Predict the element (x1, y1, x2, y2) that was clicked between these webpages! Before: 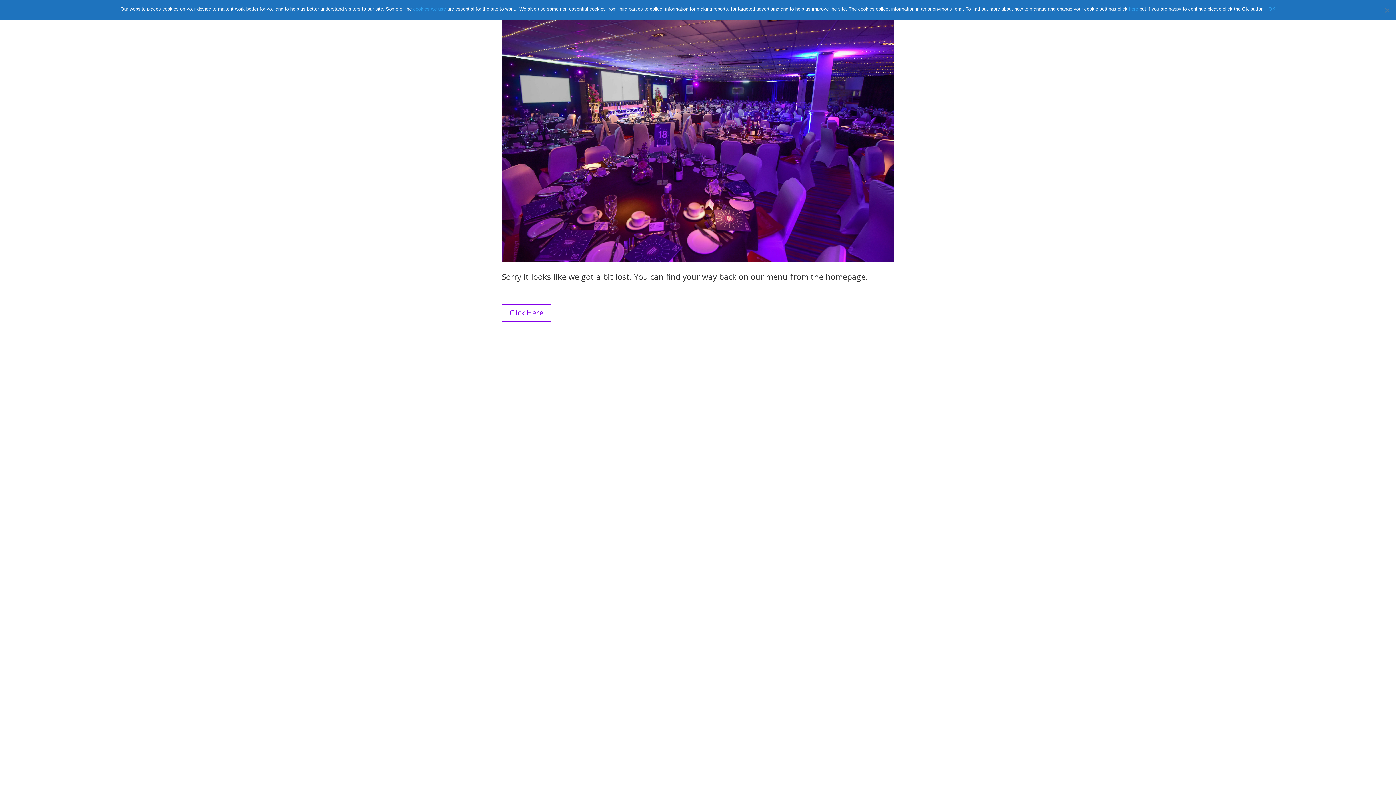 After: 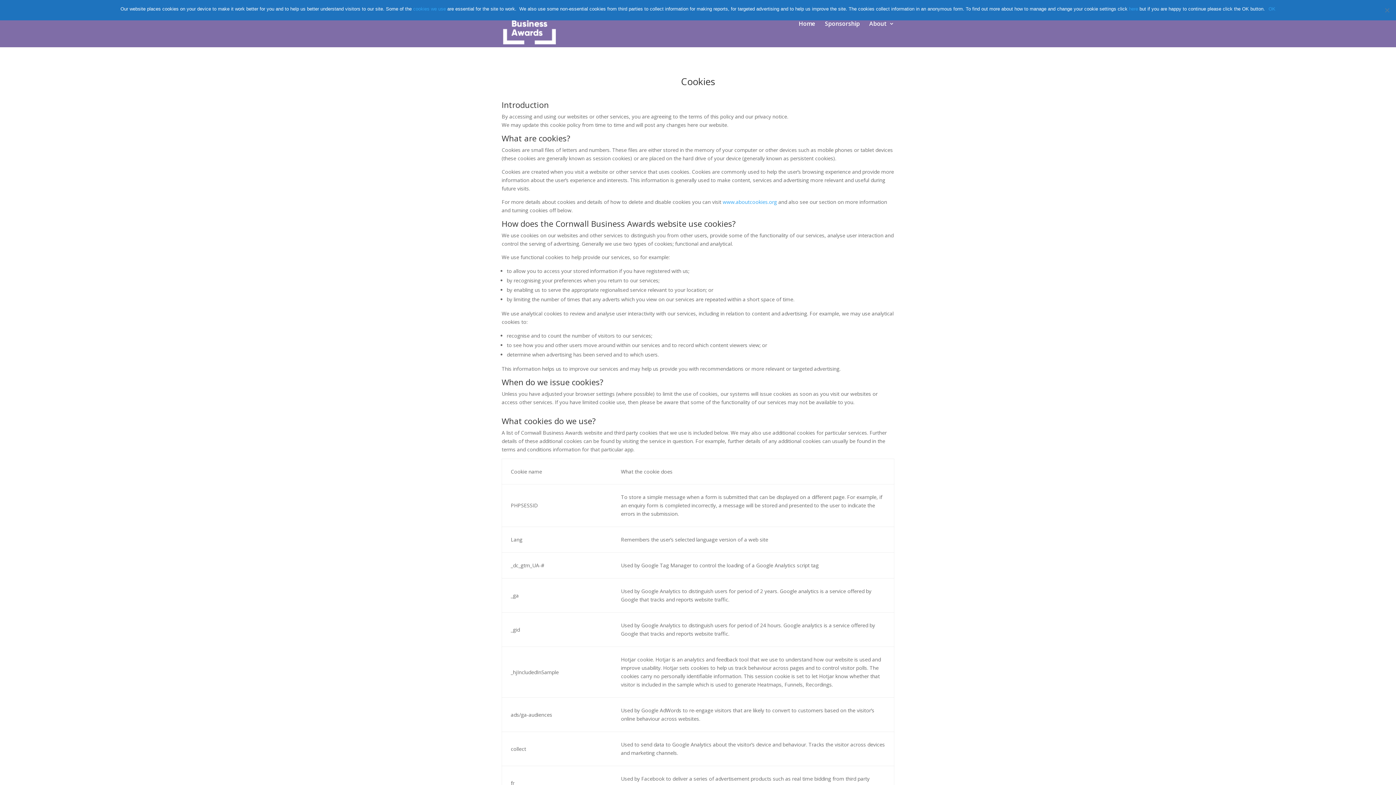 Action: bbox: (413, 6, 446, 11) label: cookies we use